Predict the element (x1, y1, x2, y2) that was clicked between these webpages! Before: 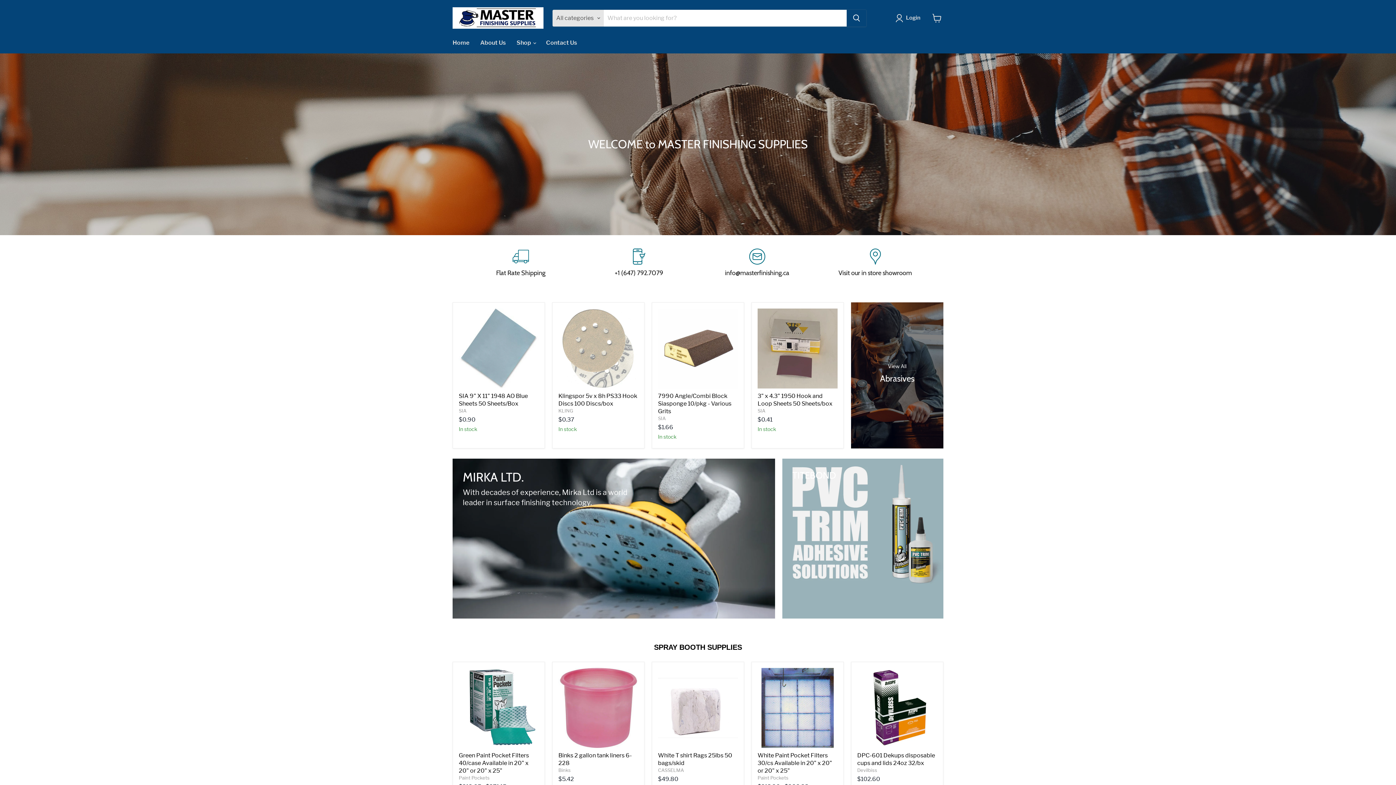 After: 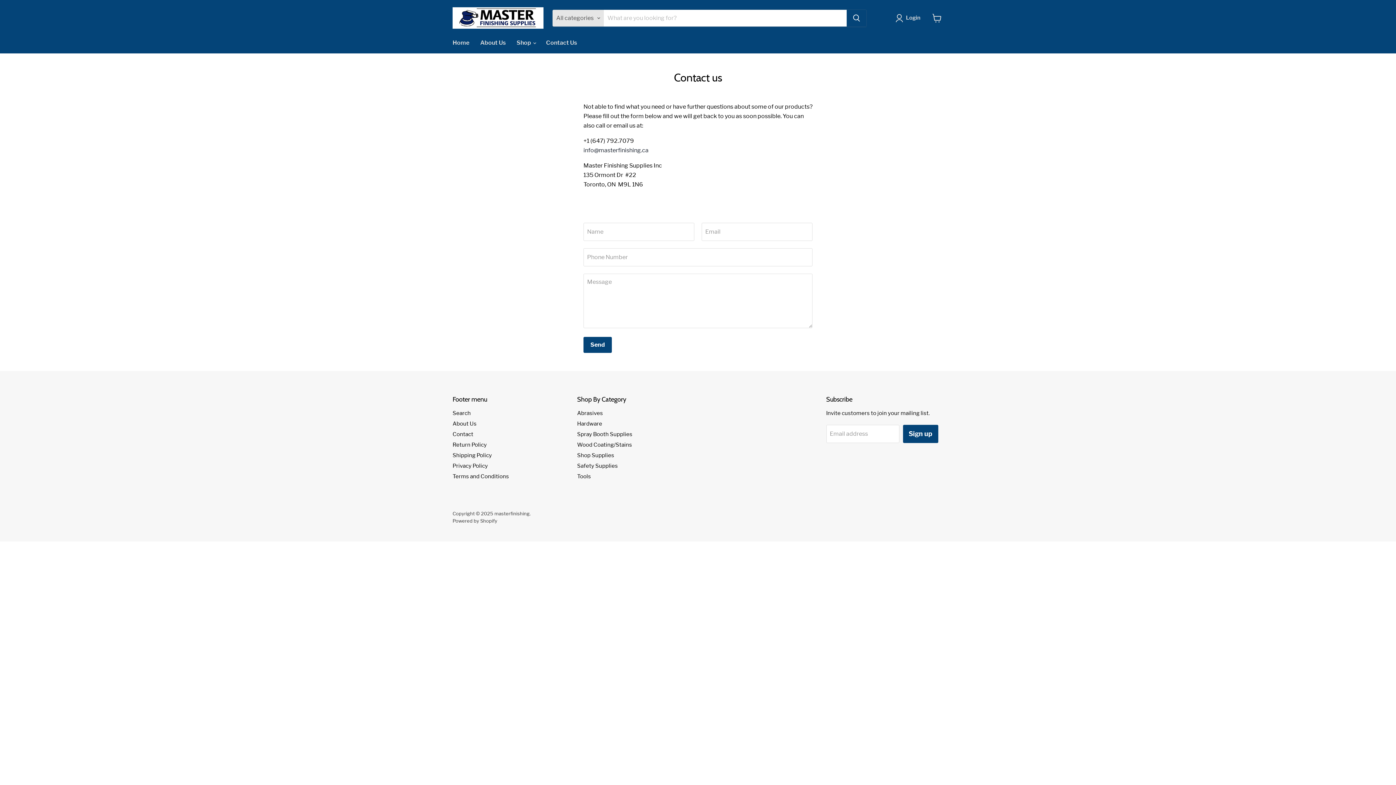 Action: bbox: (580, 248, 698, 279)